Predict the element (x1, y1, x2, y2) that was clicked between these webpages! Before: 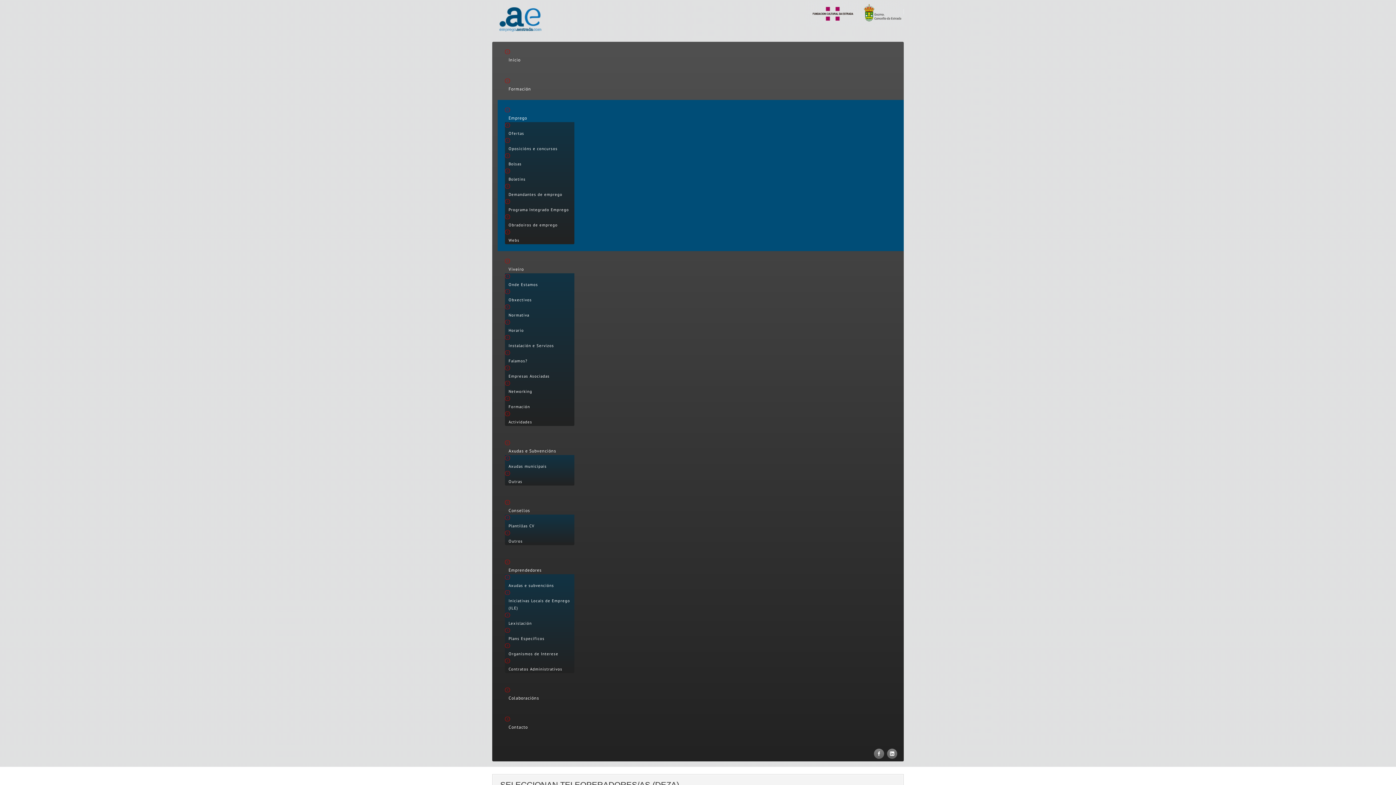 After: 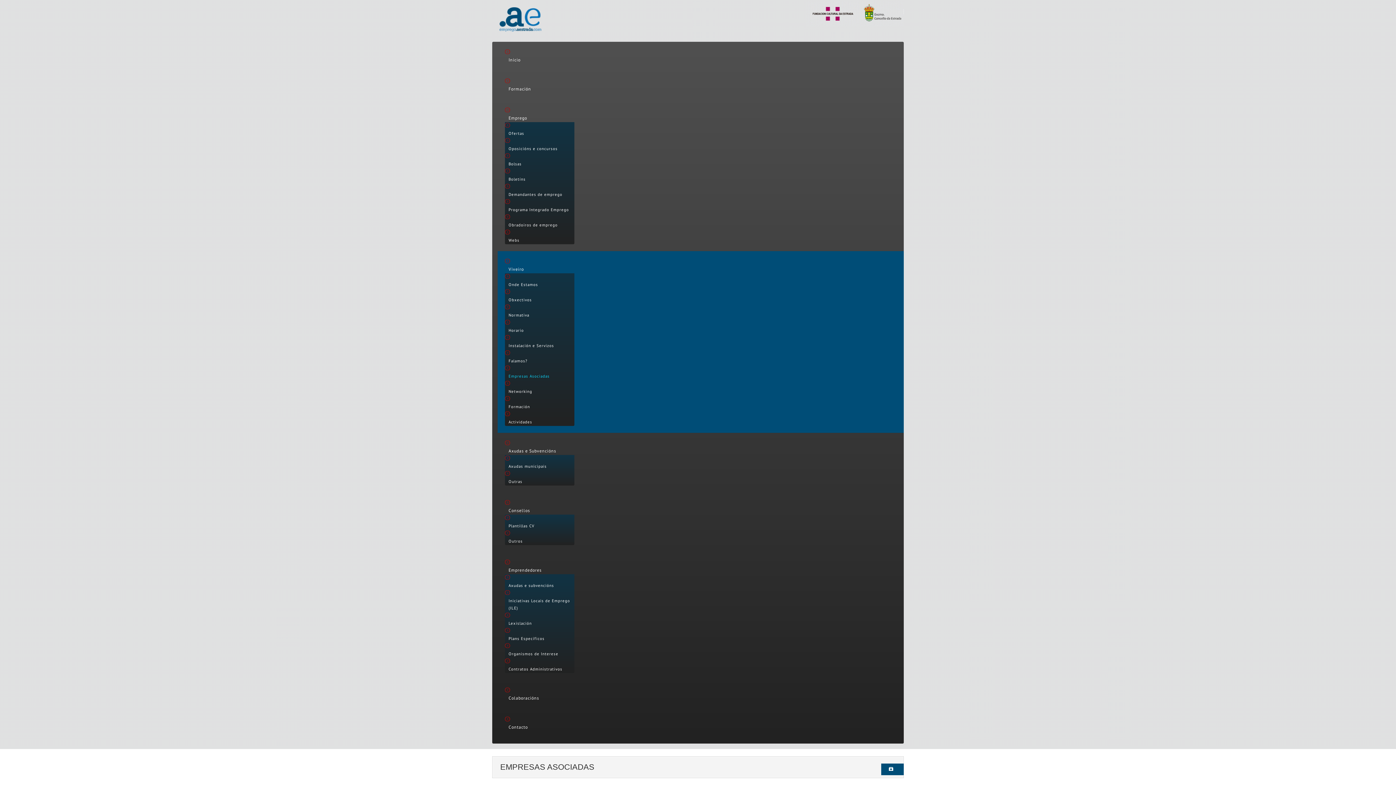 Action: label: Empresas Asociadas bbox: (505, 372, 574, 380)